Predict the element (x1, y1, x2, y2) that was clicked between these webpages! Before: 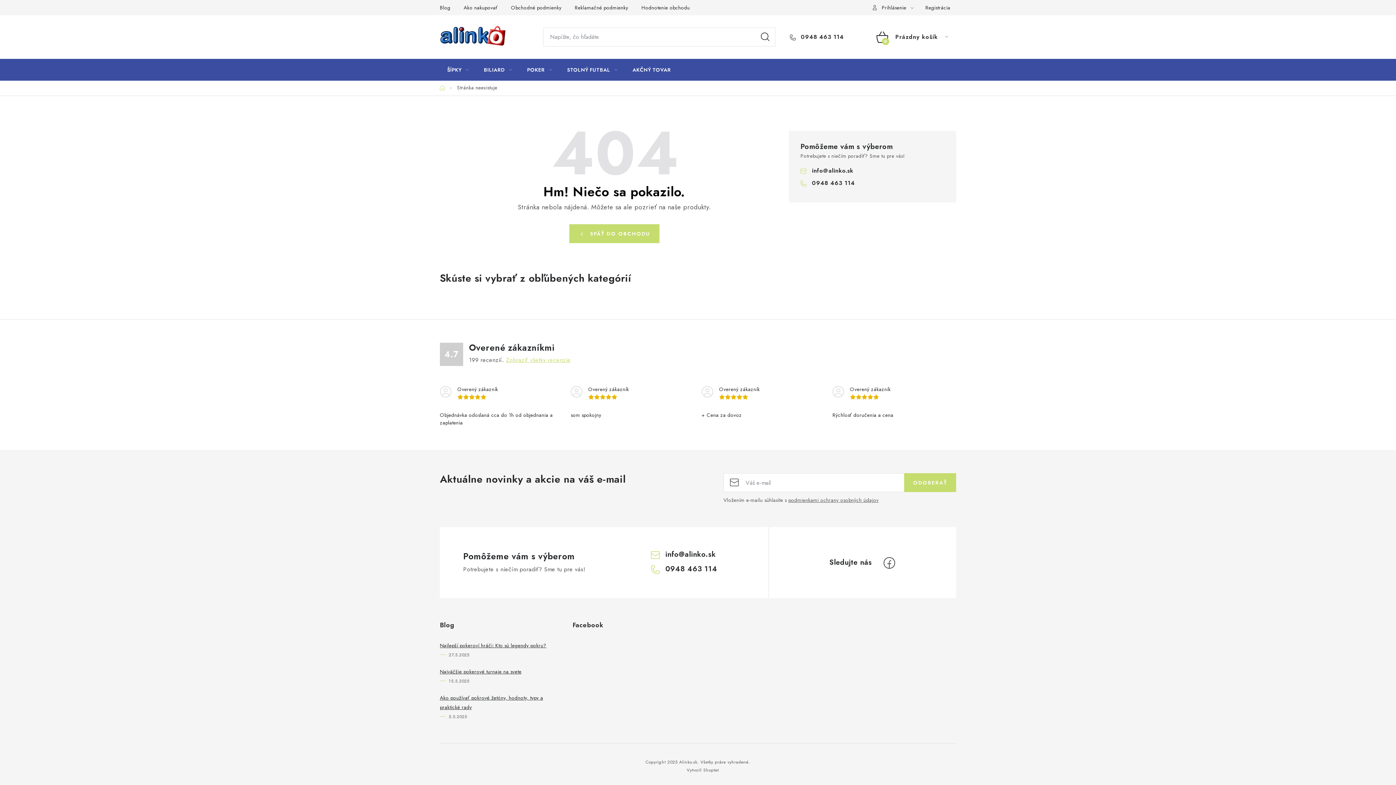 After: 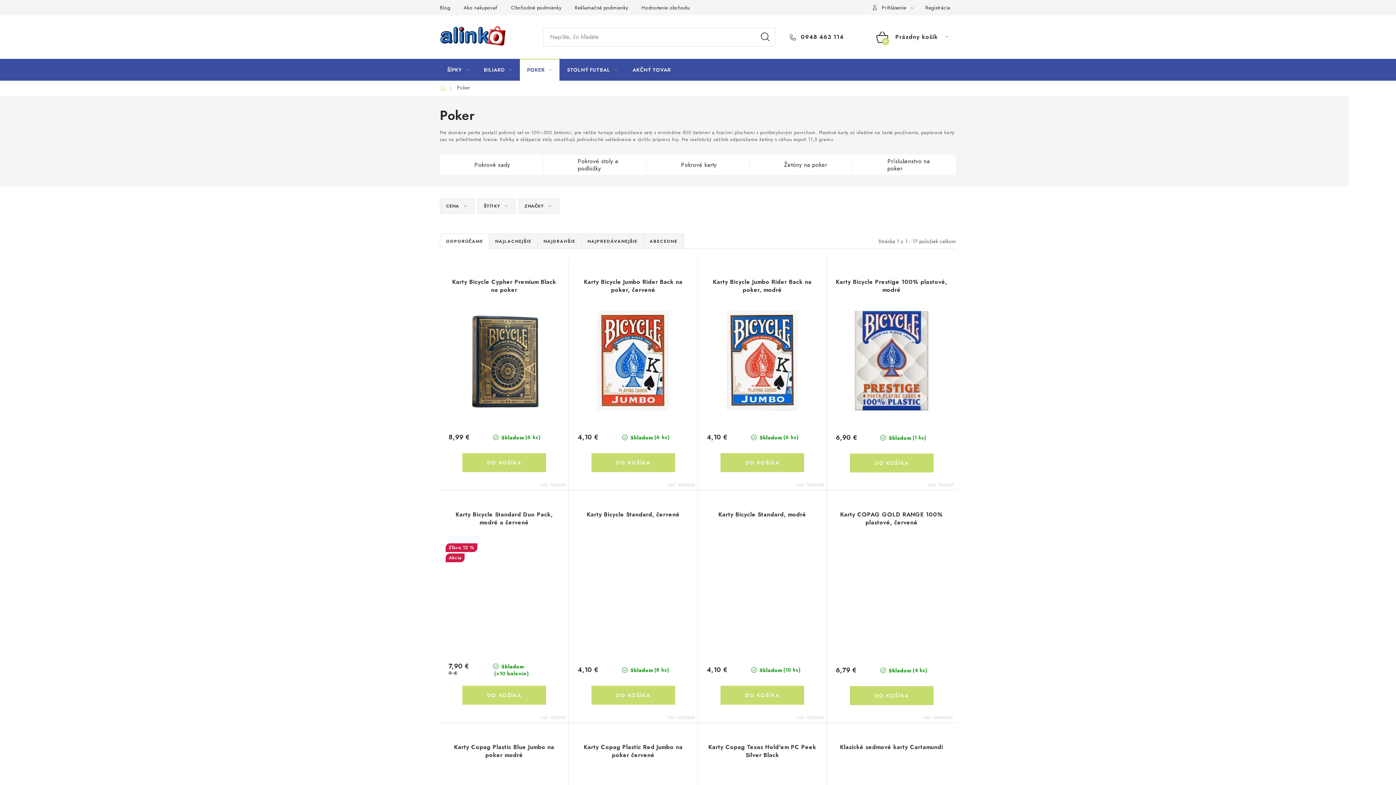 Action: label: POKER bbox: (520, 58, 559, 80)